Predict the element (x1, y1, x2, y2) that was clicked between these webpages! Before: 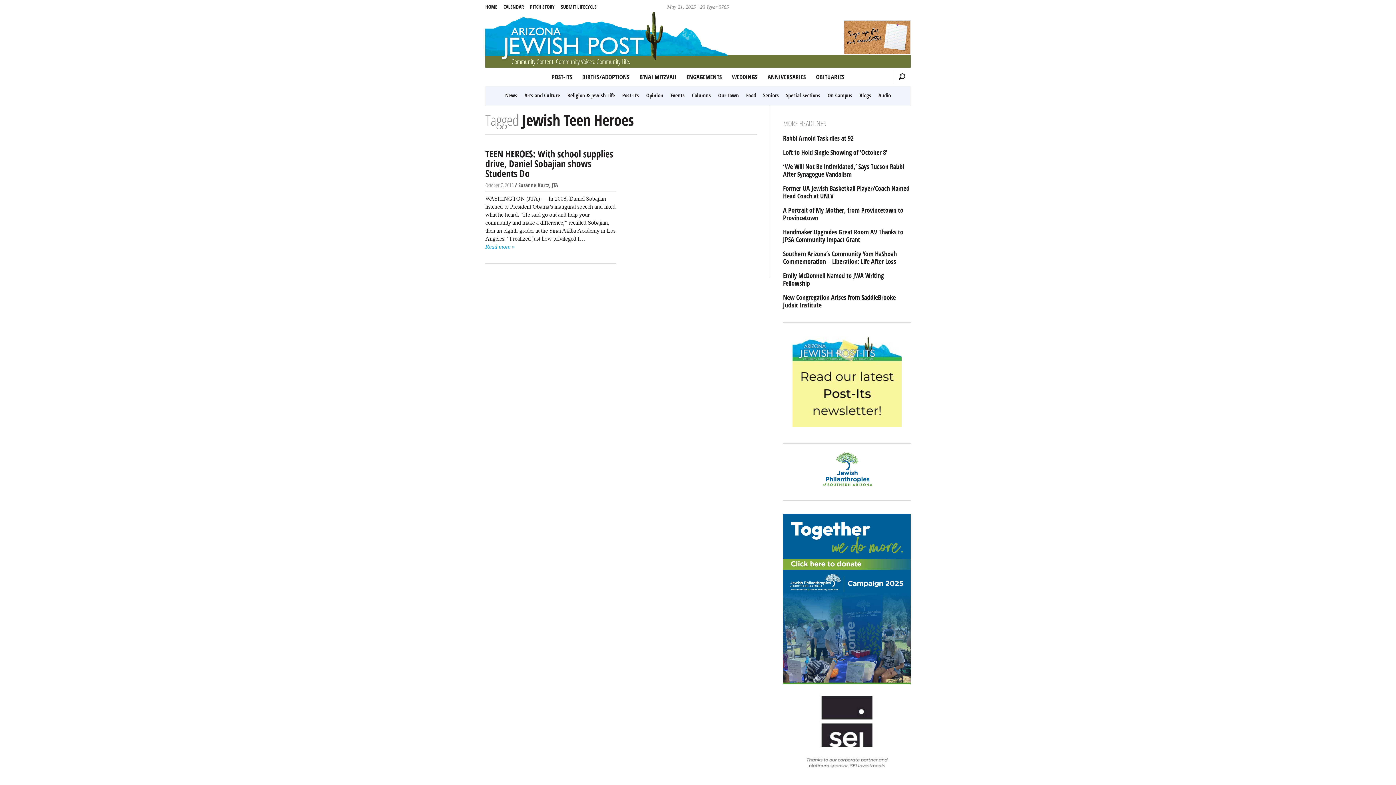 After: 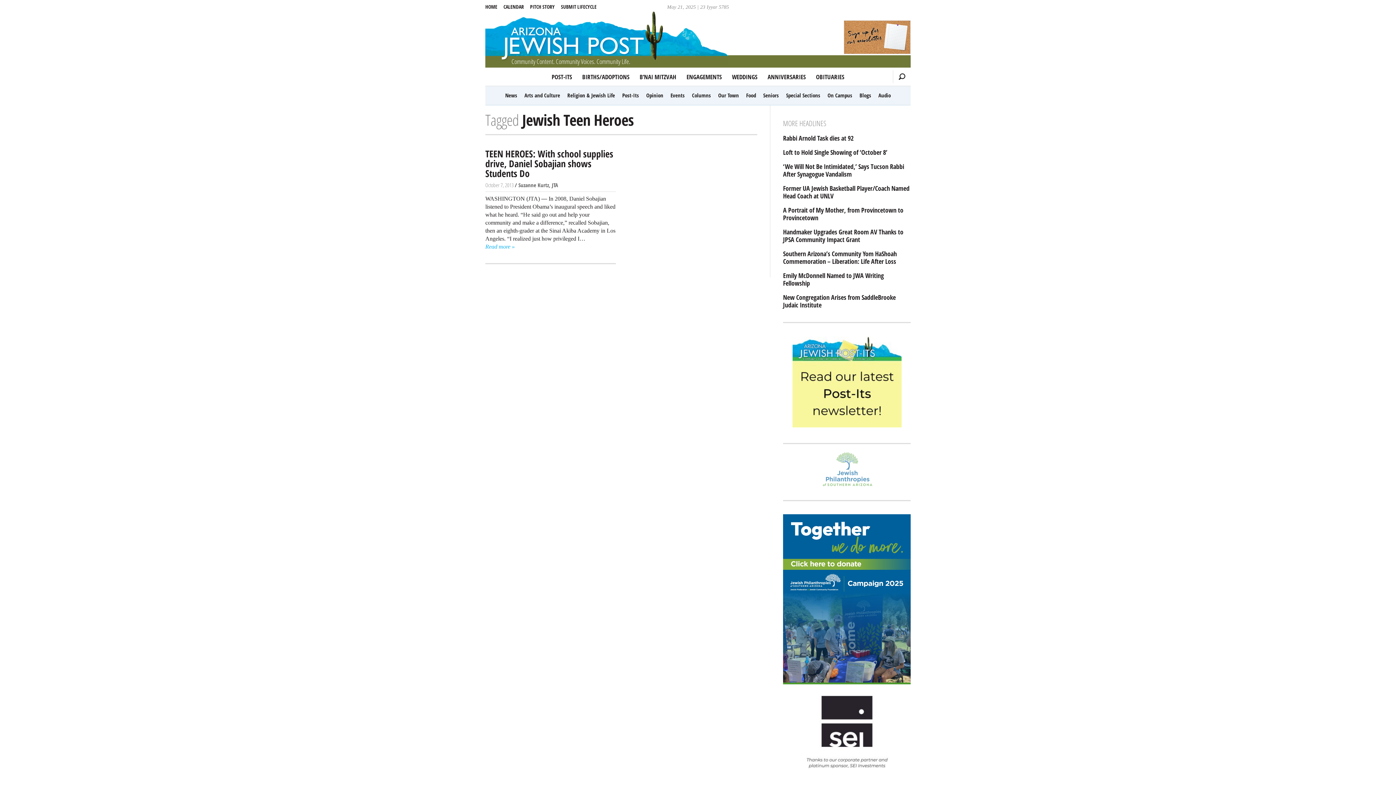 Action: bbox: (814, 444, 880, 500)